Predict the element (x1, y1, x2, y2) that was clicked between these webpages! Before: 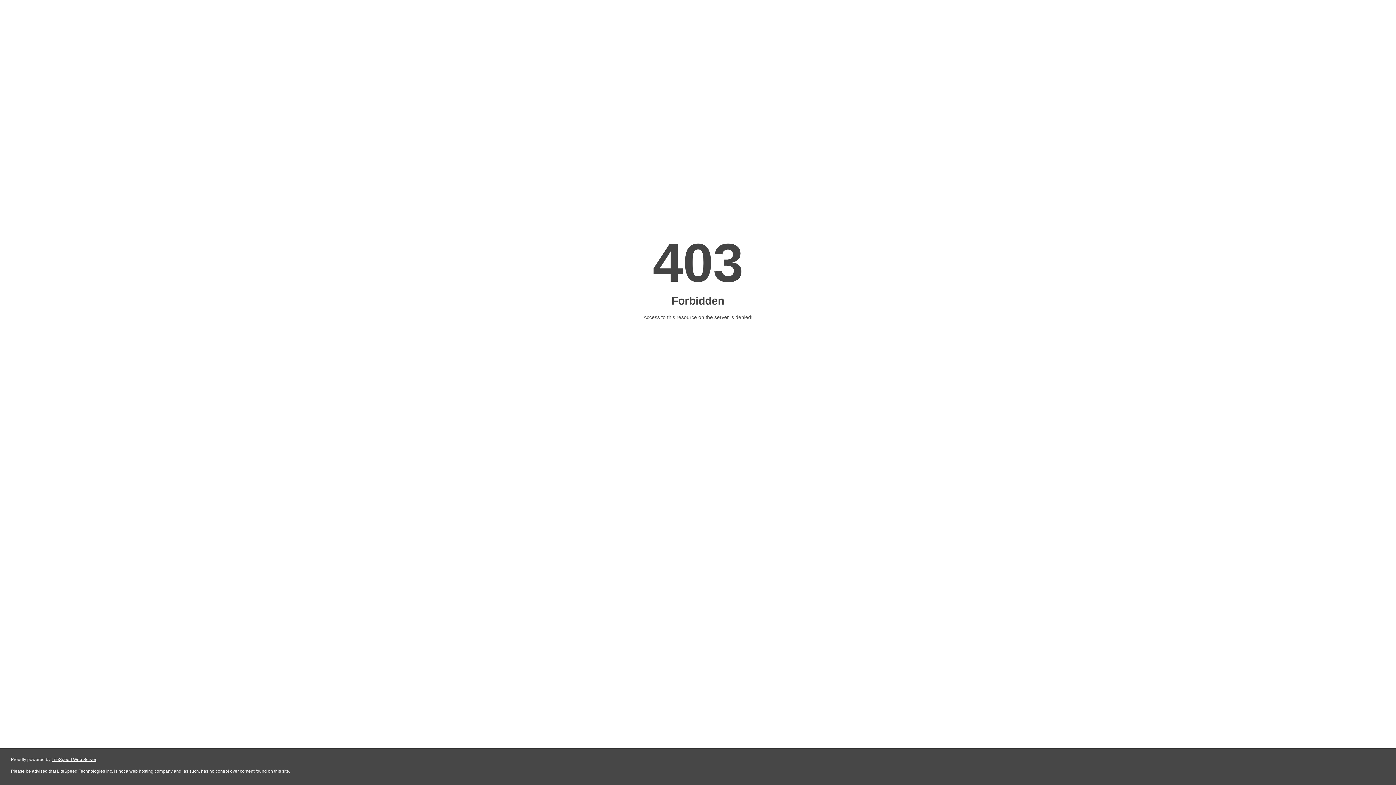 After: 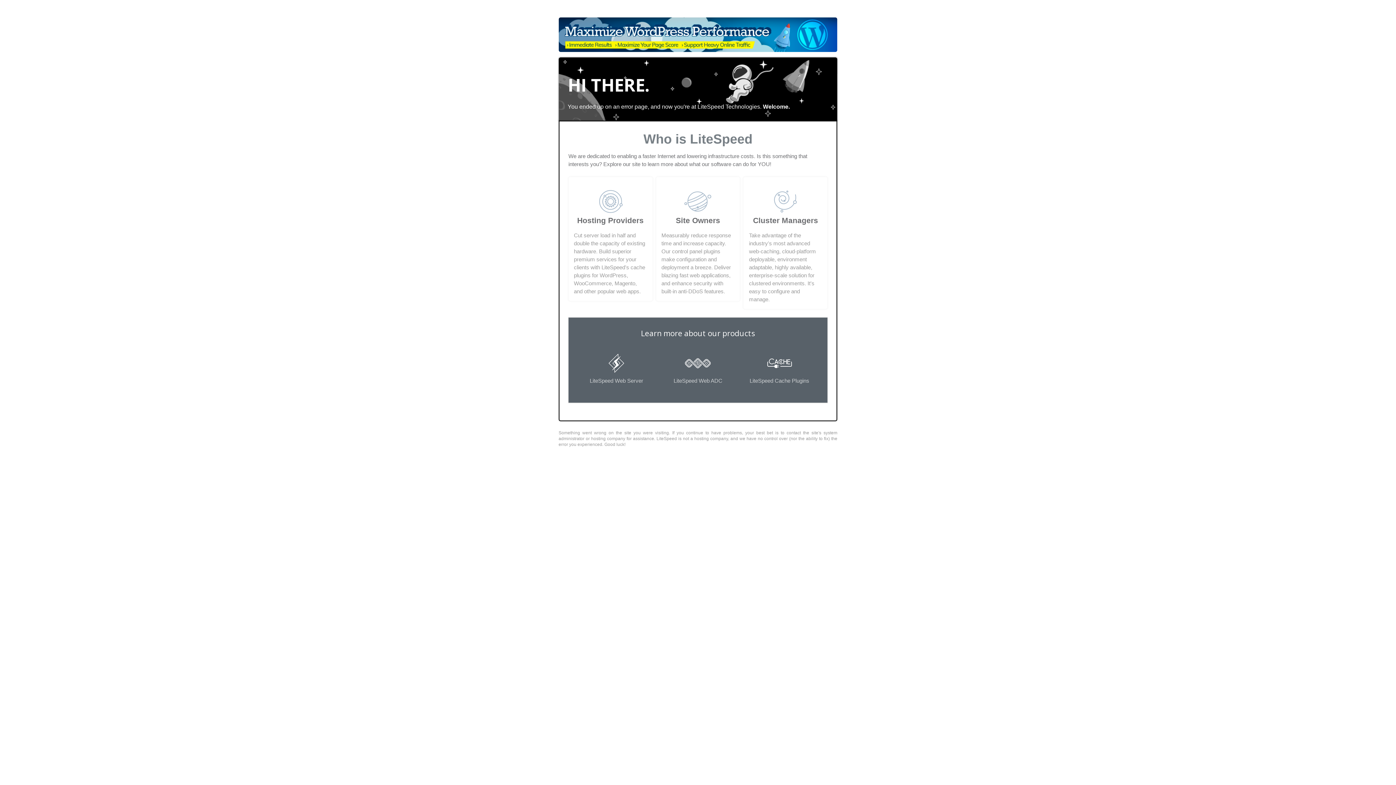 Action: bbox: (51, 757, 96, 762) label: LiteSpeed Web Server